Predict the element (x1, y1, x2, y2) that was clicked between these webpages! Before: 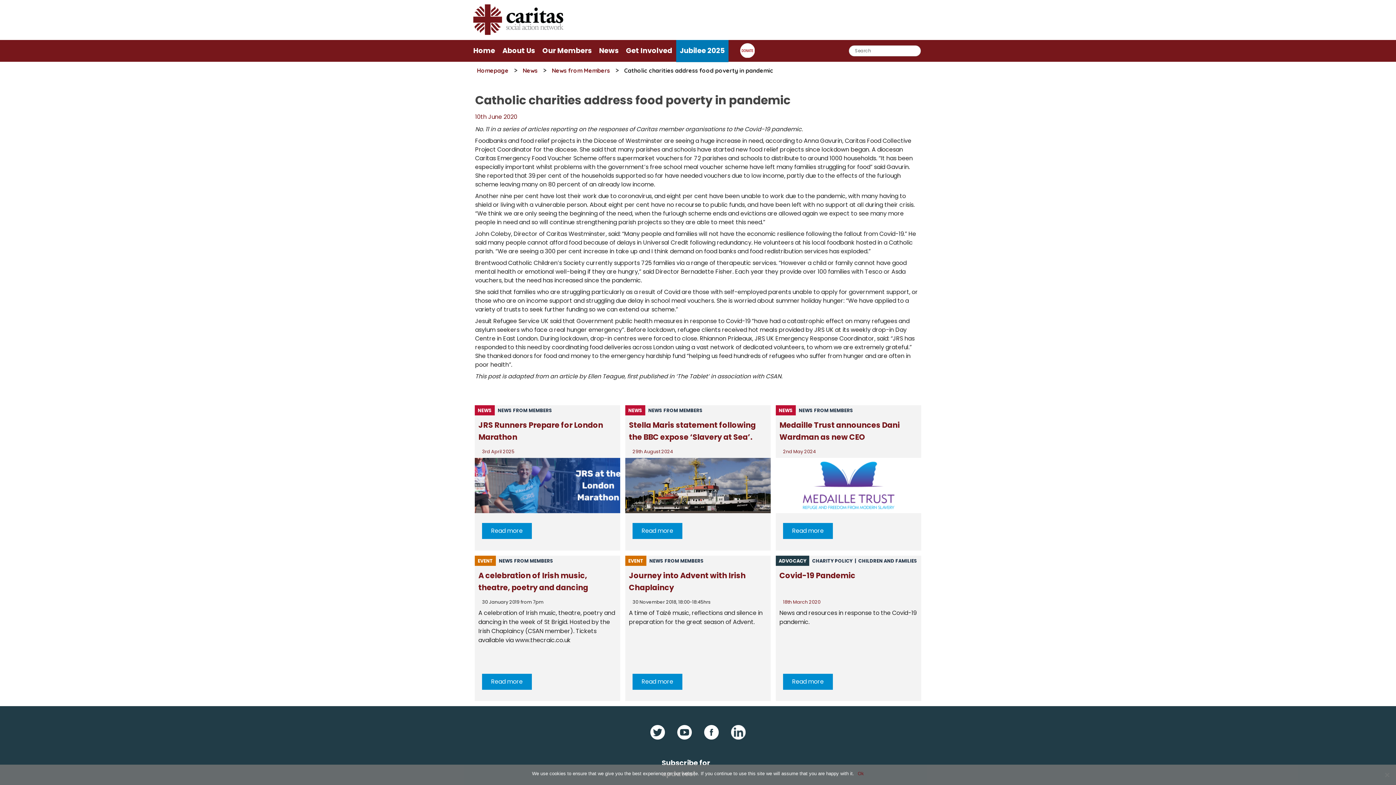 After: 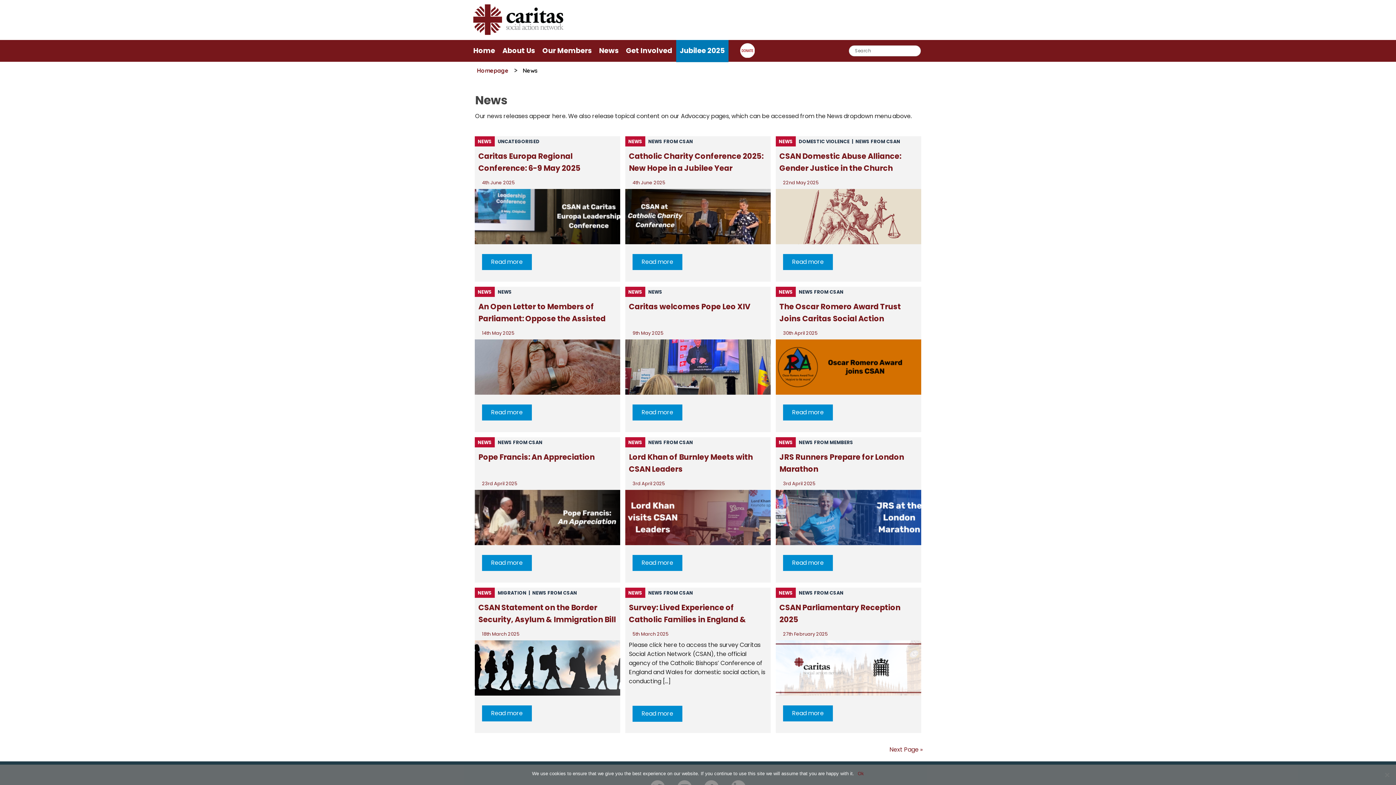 Action: label: News bbox: (522, 66, 537, 74)